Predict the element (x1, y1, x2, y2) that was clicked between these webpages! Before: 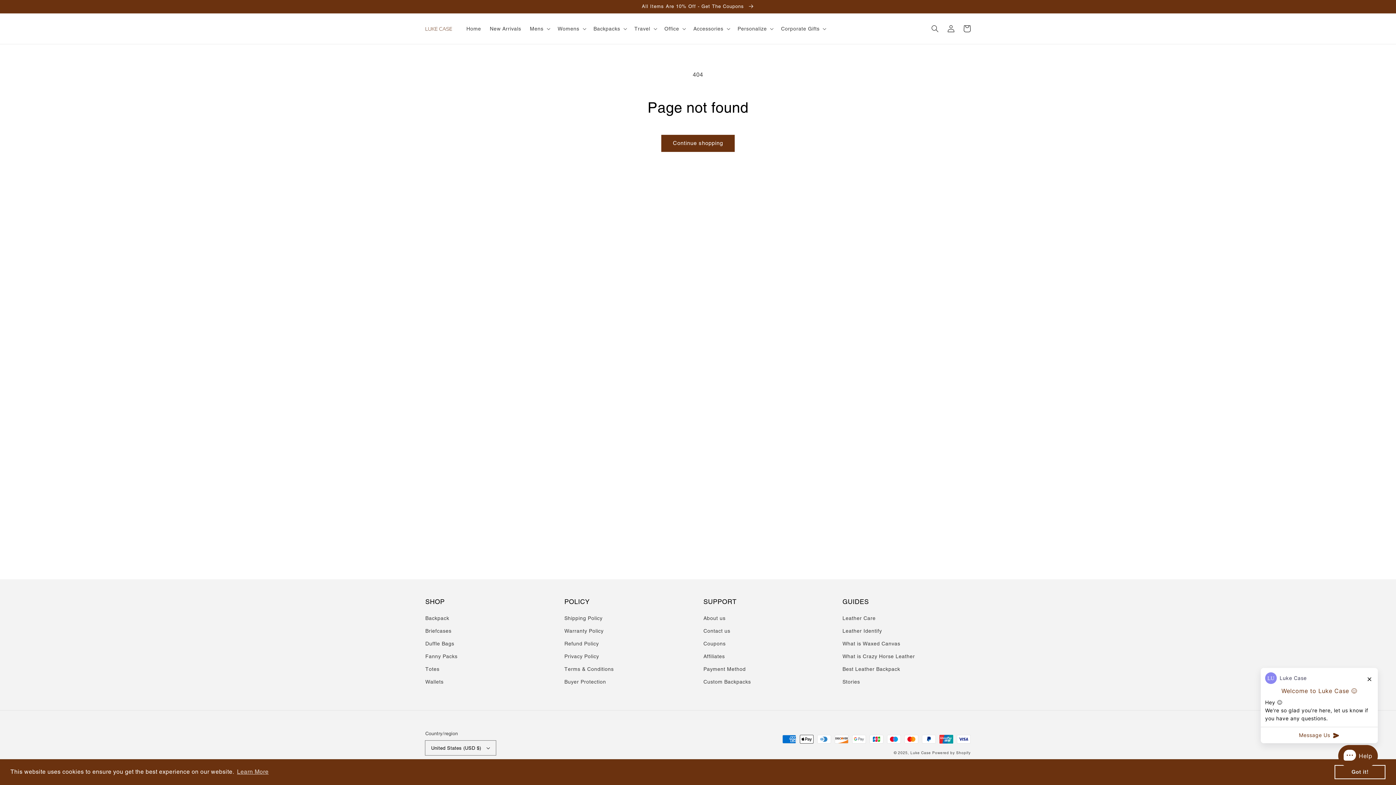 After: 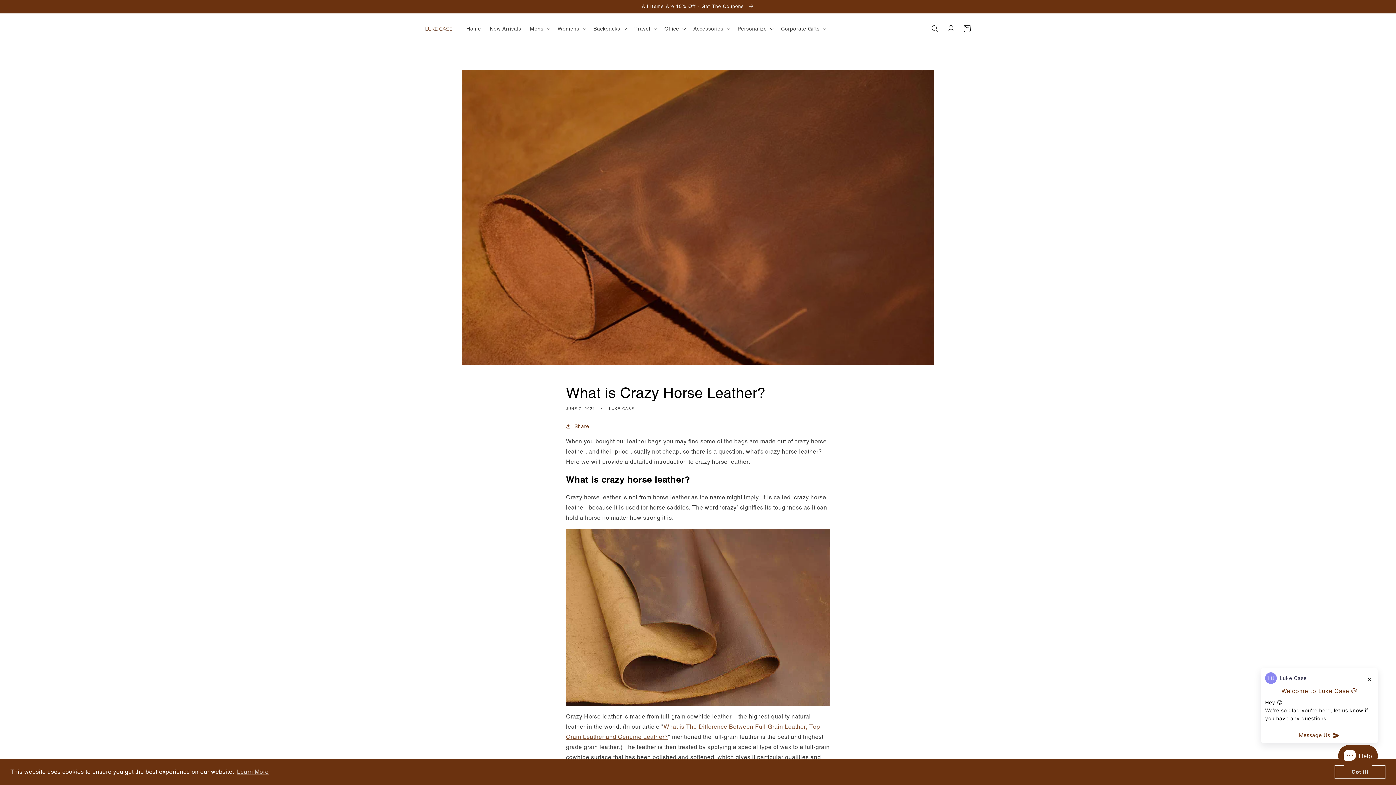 Action: bbox: (842, 650, 915, 663) label: What is Crazy Horse Leather